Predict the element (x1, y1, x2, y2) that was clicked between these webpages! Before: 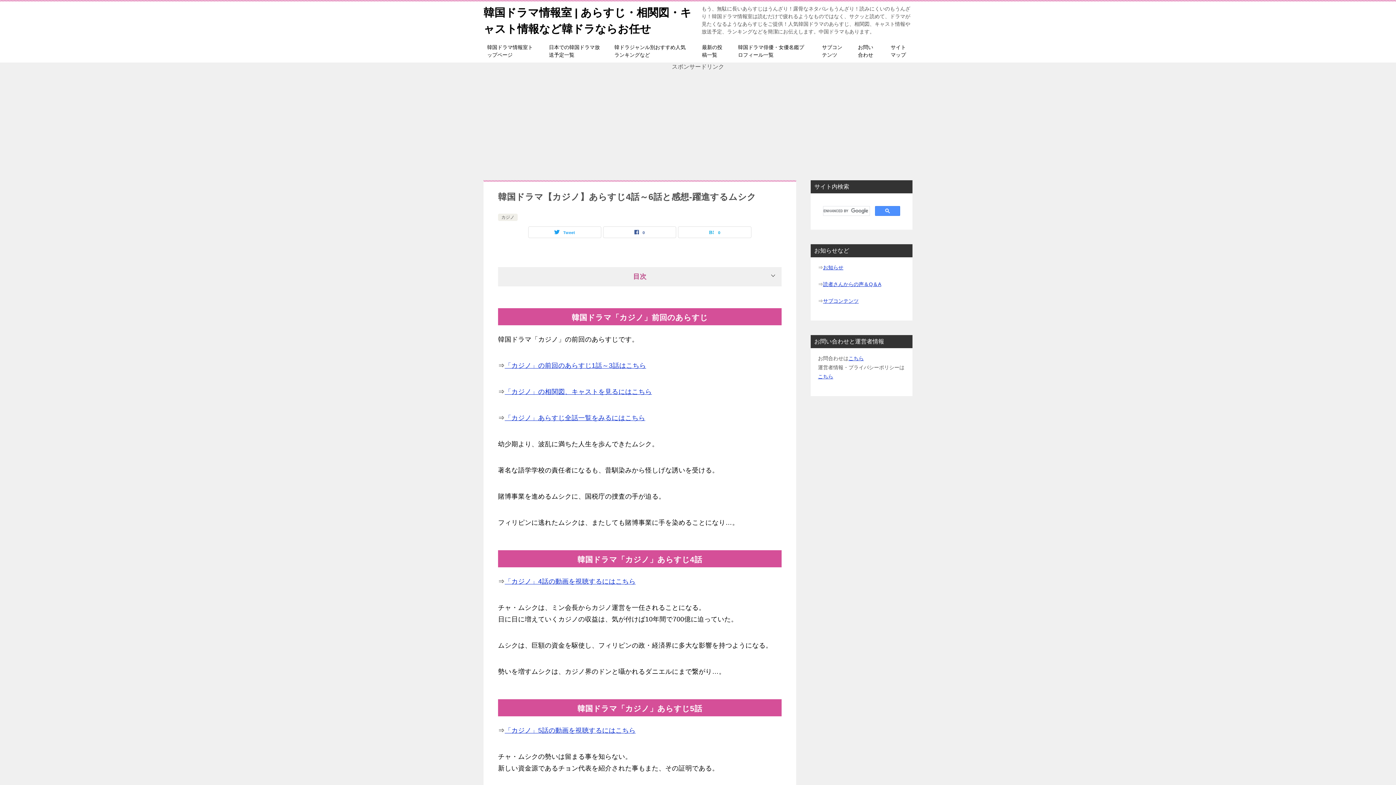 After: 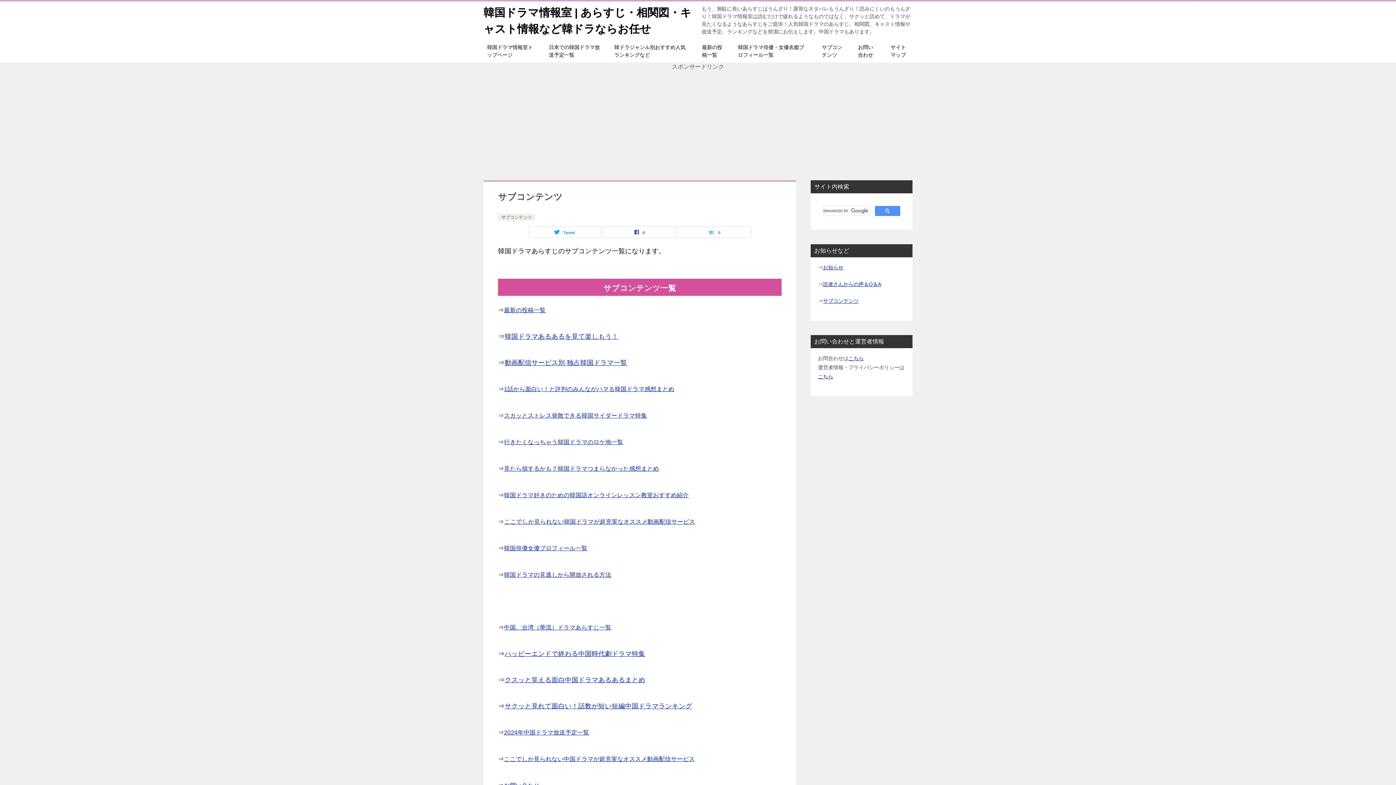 Action: bbox: (814, 40, 850, 62) label: サブコンテンツ